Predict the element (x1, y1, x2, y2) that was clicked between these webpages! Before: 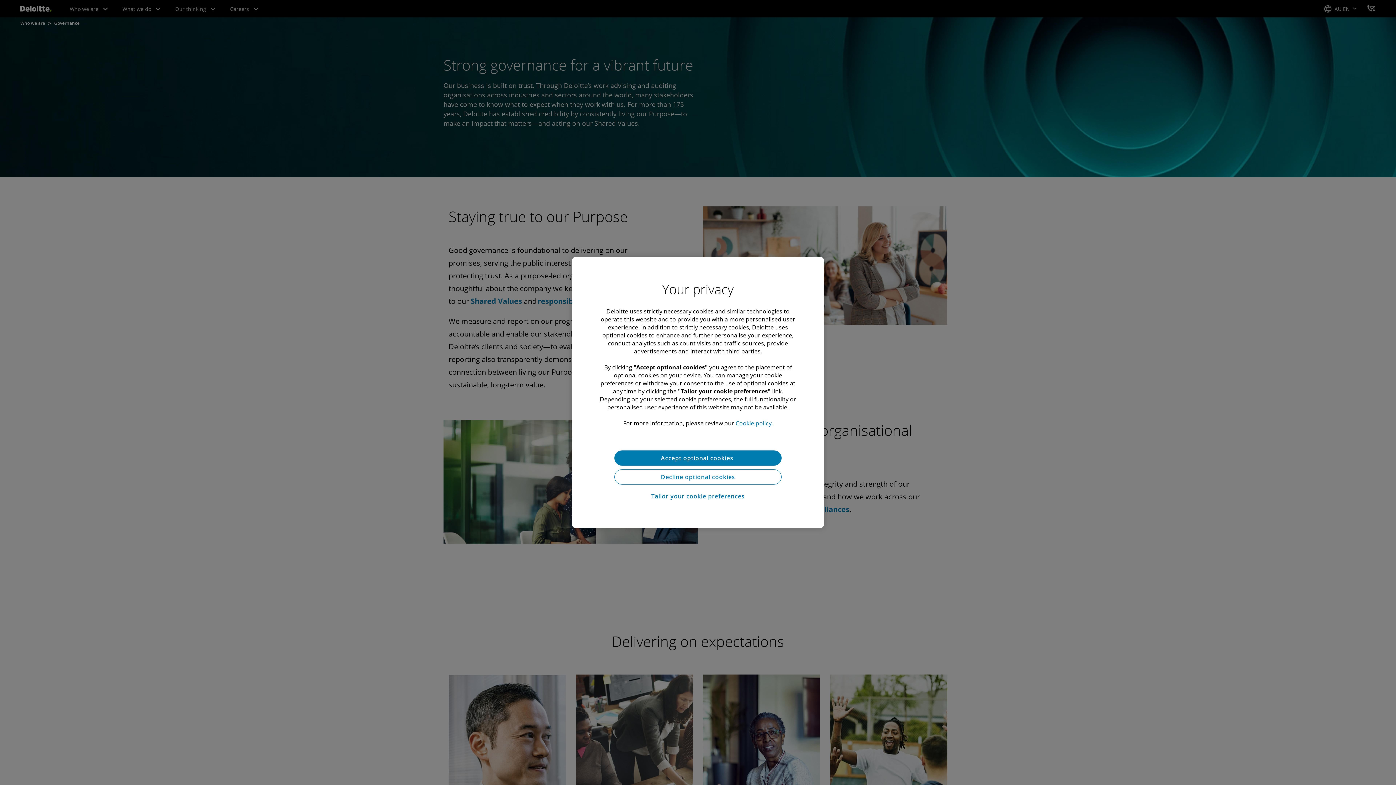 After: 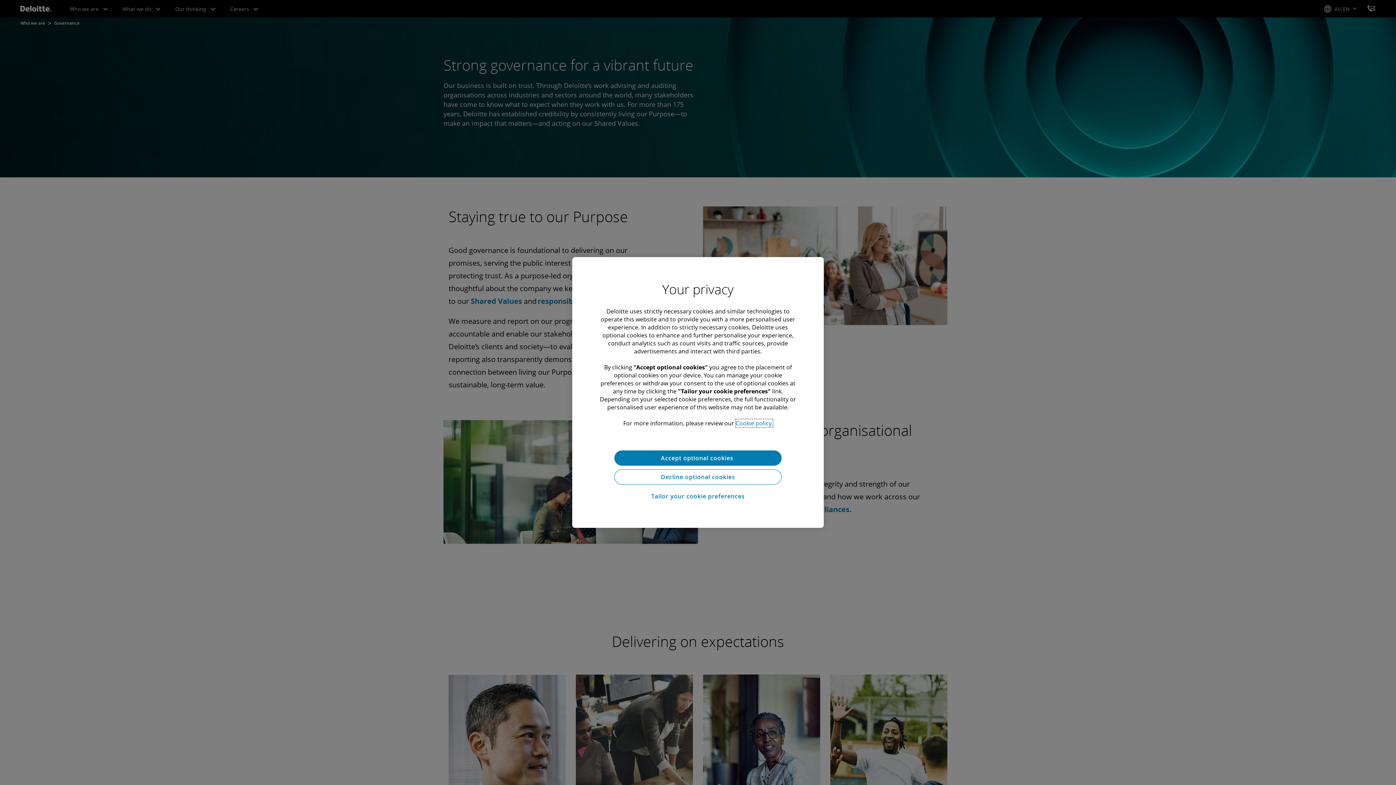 Action: label: More information about your privacy bbox: (735, 419, 772, 427)